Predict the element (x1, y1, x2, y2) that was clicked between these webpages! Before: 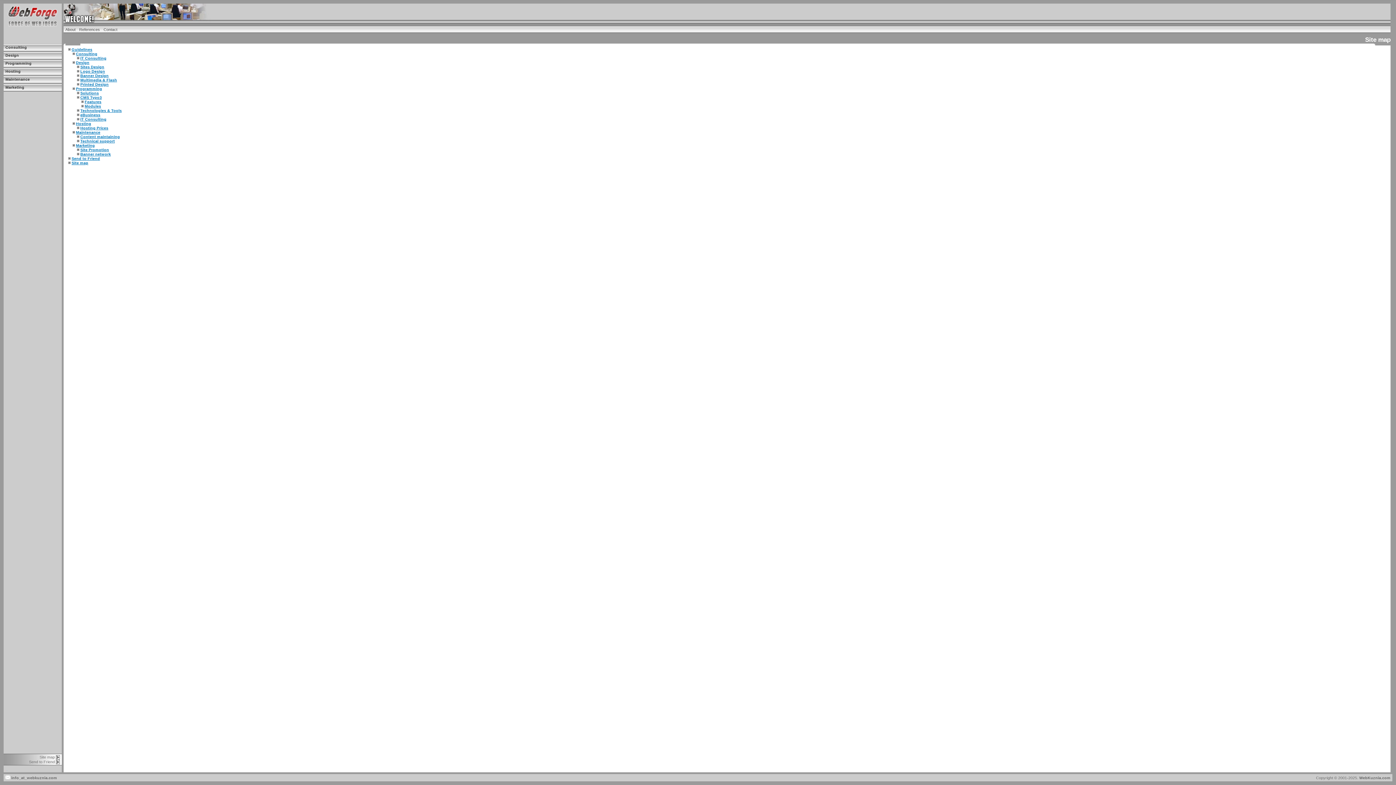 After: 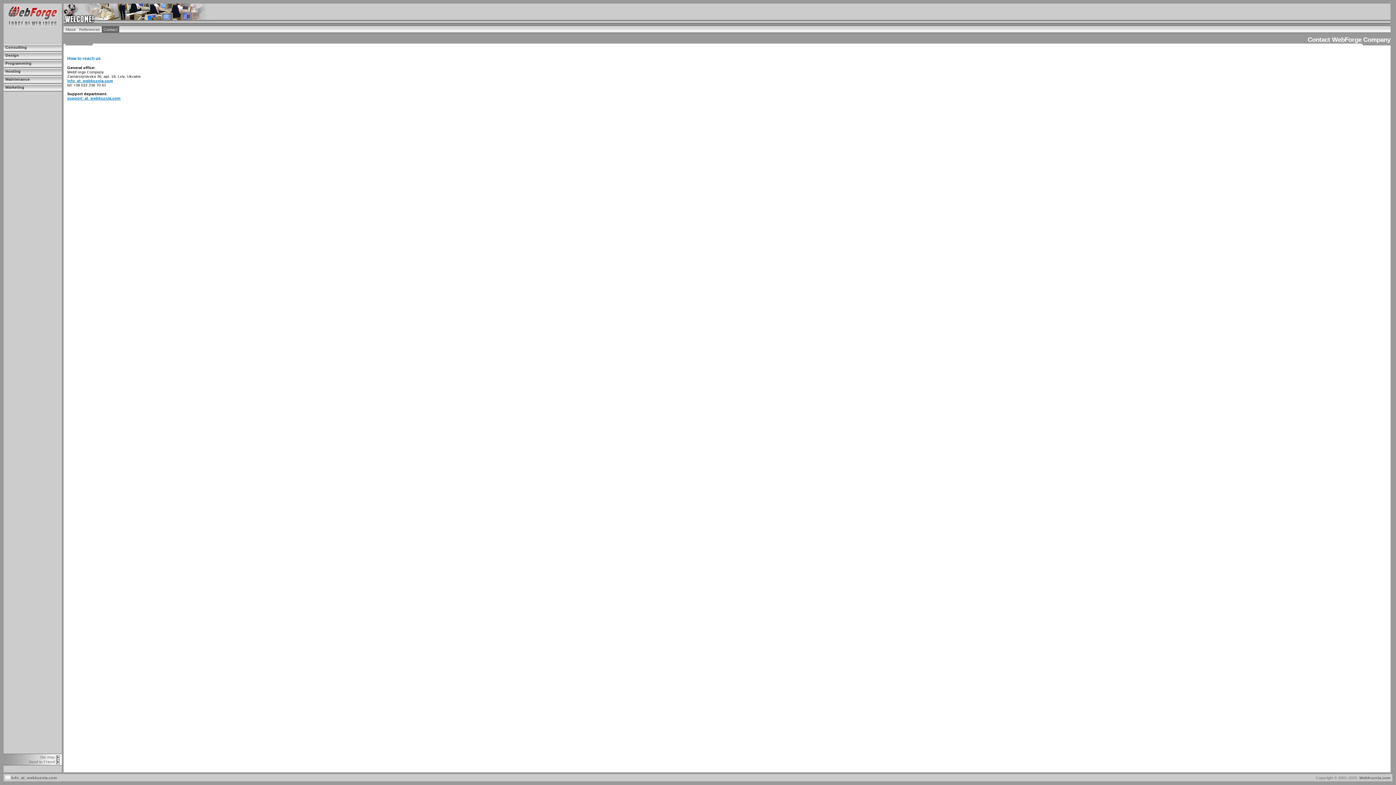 Action: label: Contact bbox: (101, 26, 119, 32)